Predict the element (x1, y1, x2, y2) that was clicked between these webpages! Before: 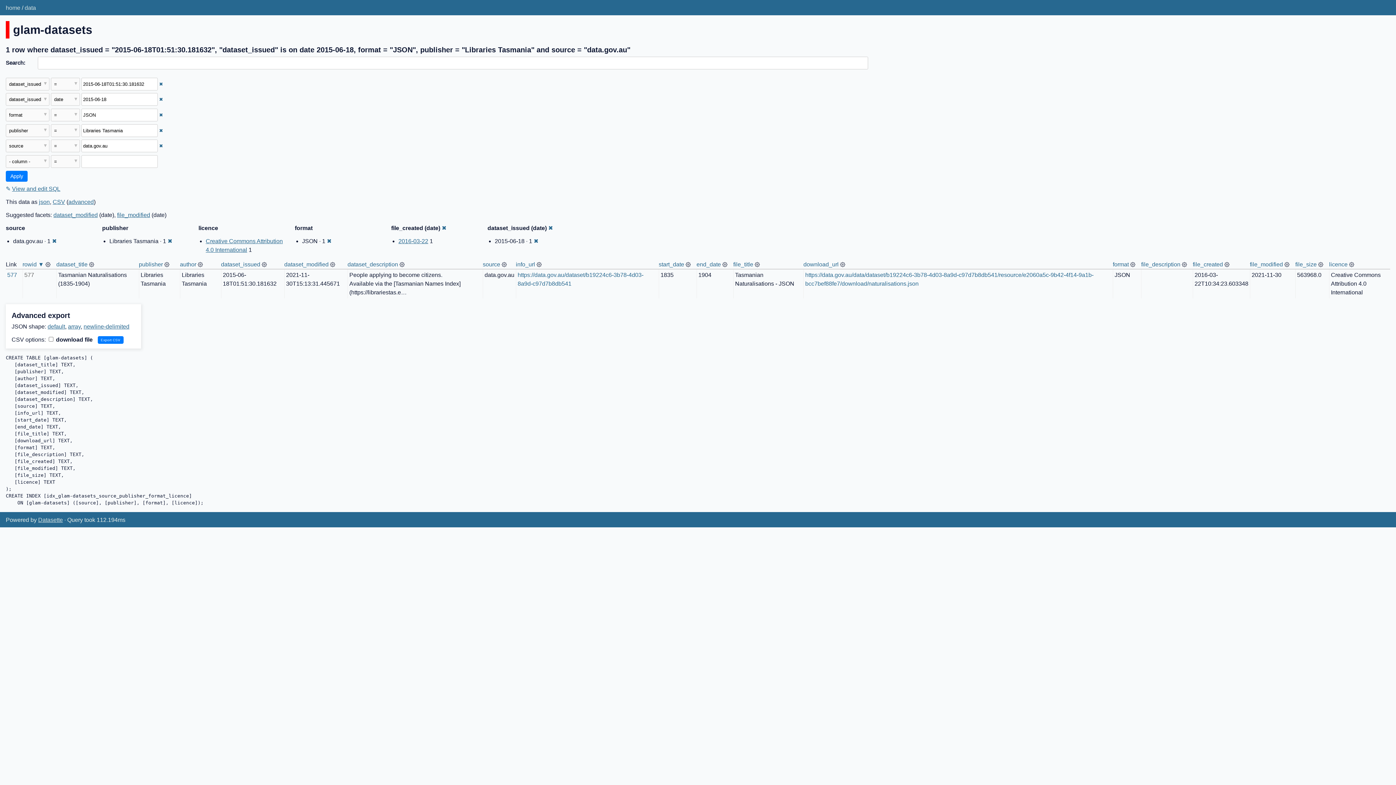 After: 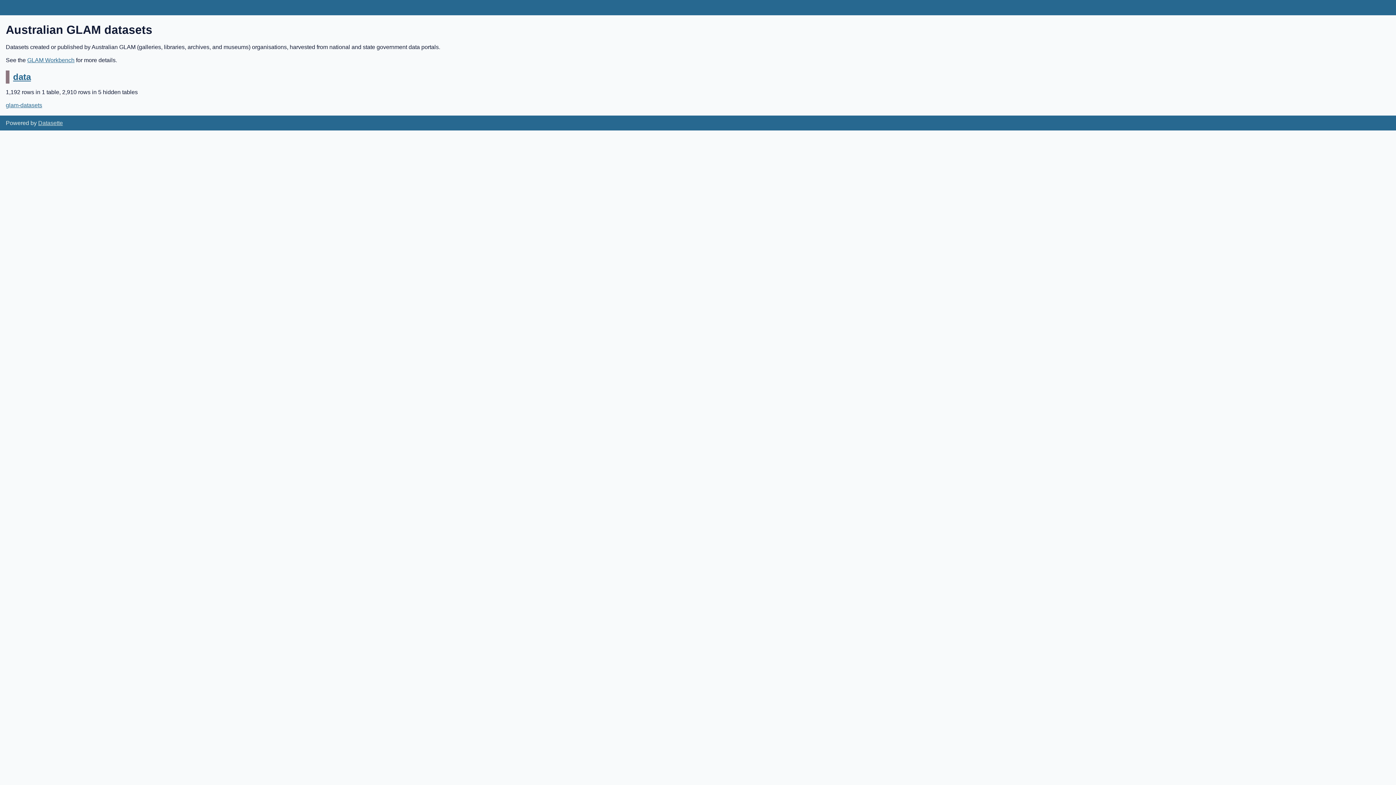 Action: label: home bbox: (5, 4, 20, 10)